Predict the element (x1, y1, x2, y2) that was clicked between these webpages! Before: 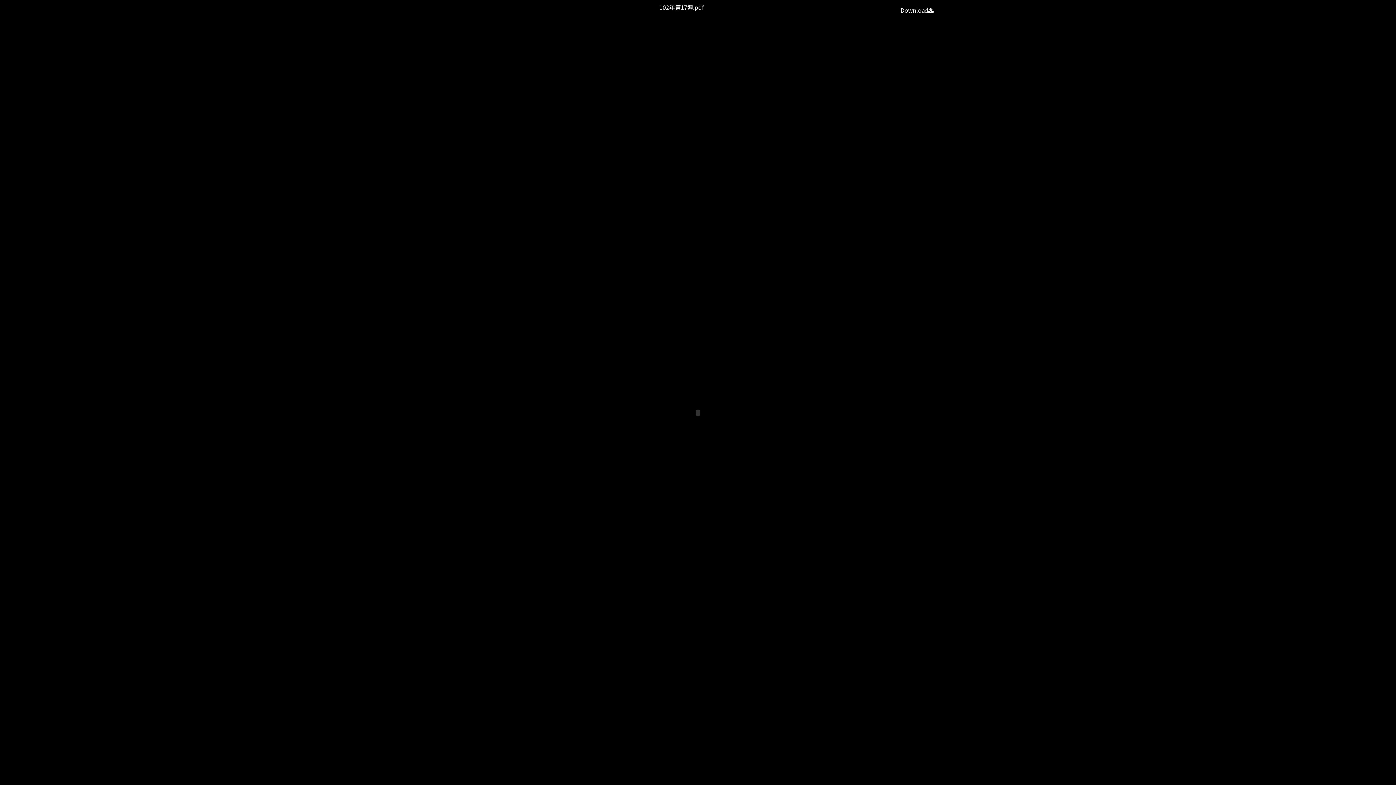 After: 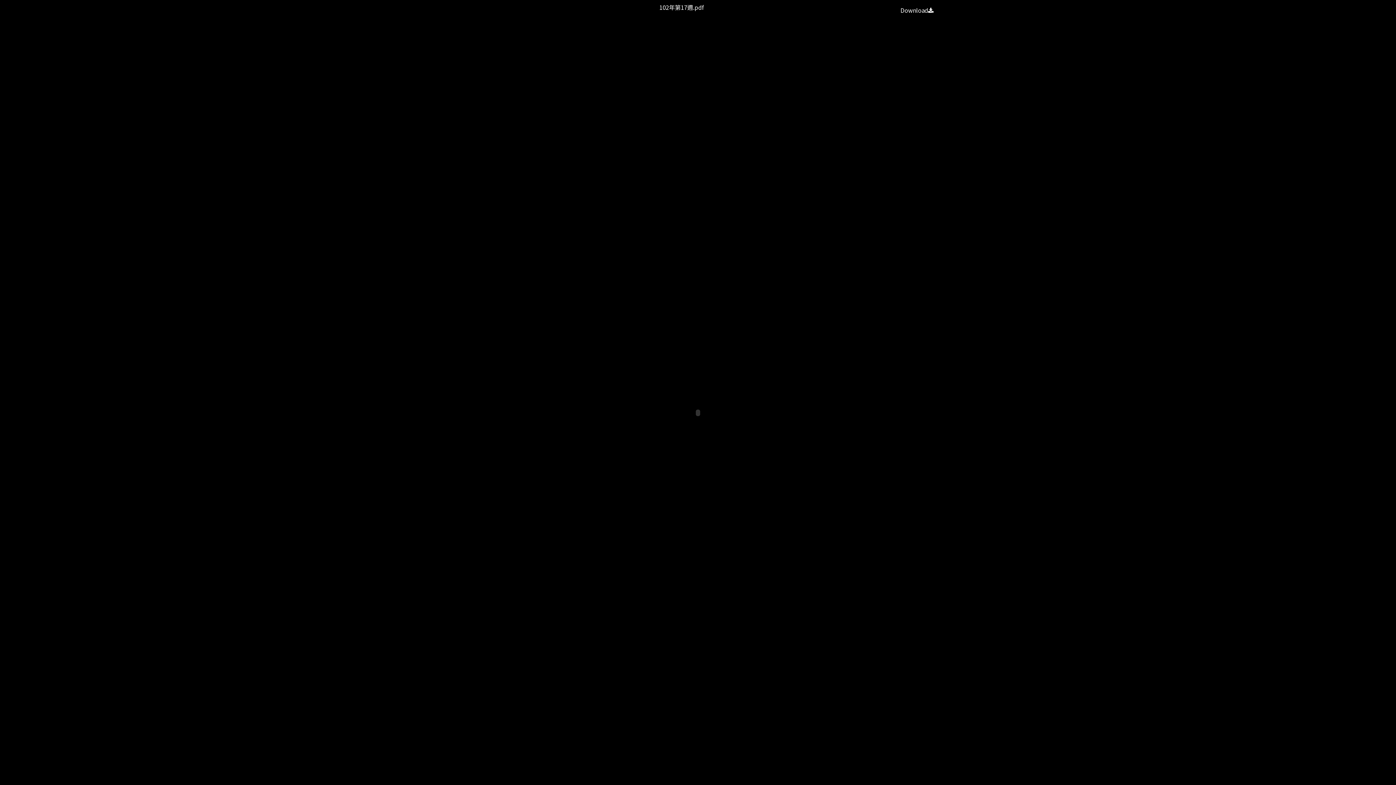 Action: bbox: (900, 2, 933, 17) label: Download